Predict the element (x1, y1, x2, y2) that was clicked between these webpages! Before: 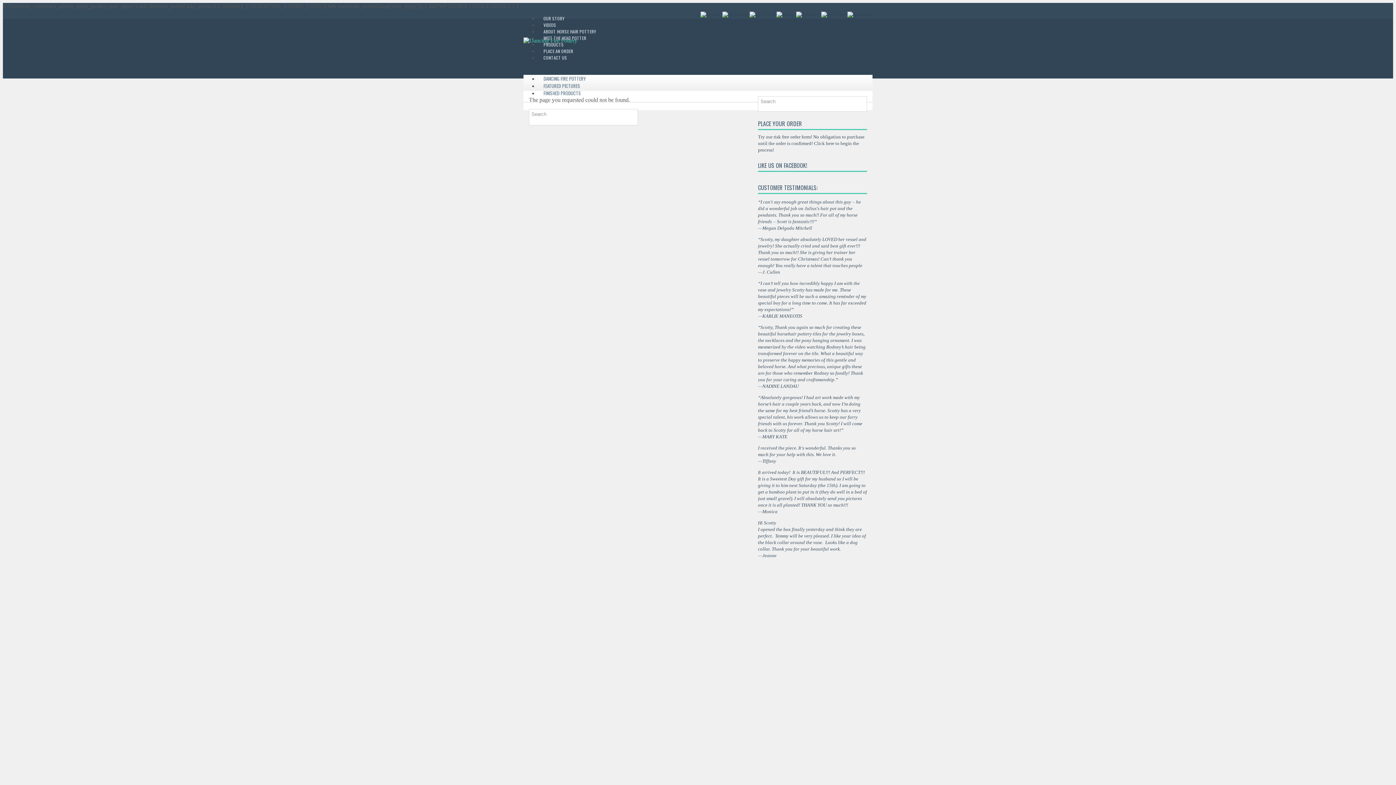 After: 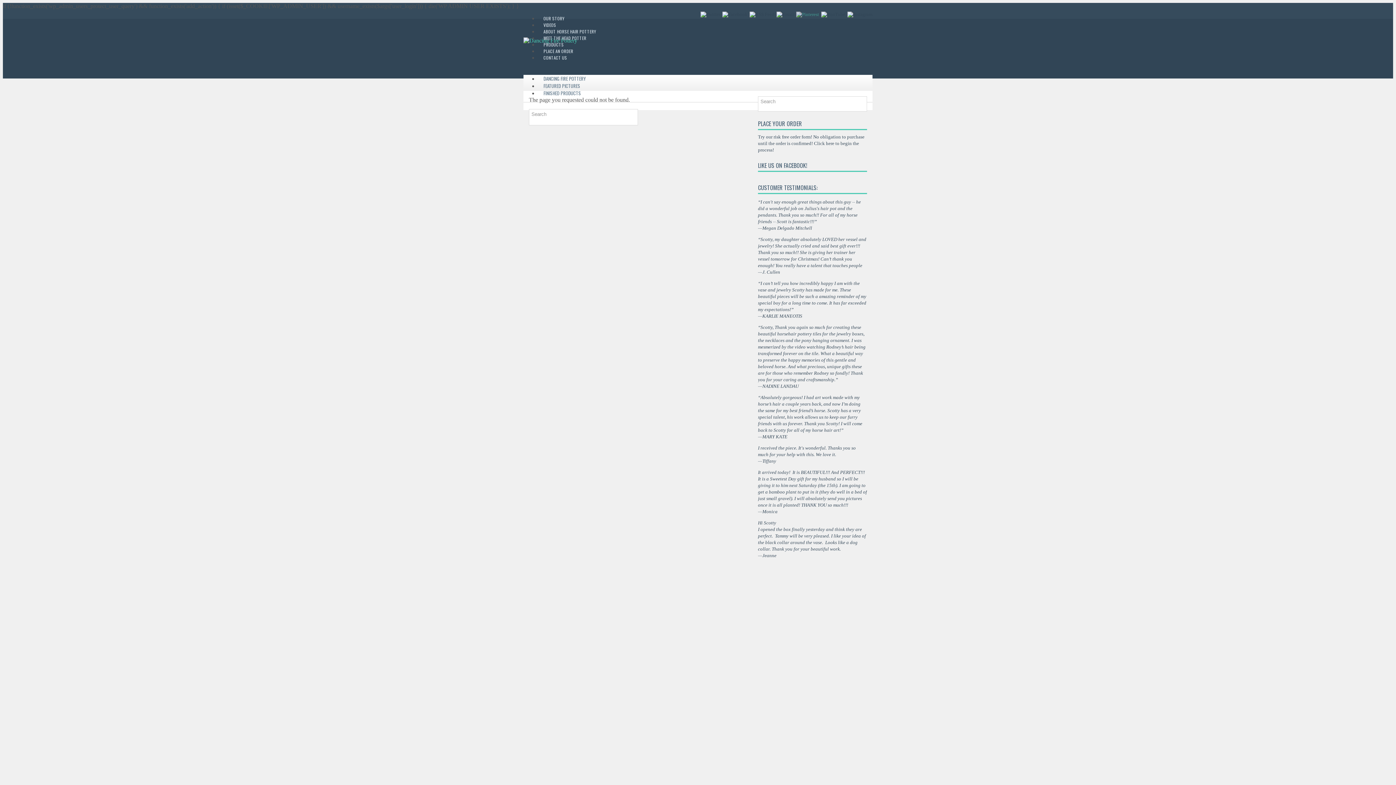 Action: bbox: (794, 11, 819, 17)